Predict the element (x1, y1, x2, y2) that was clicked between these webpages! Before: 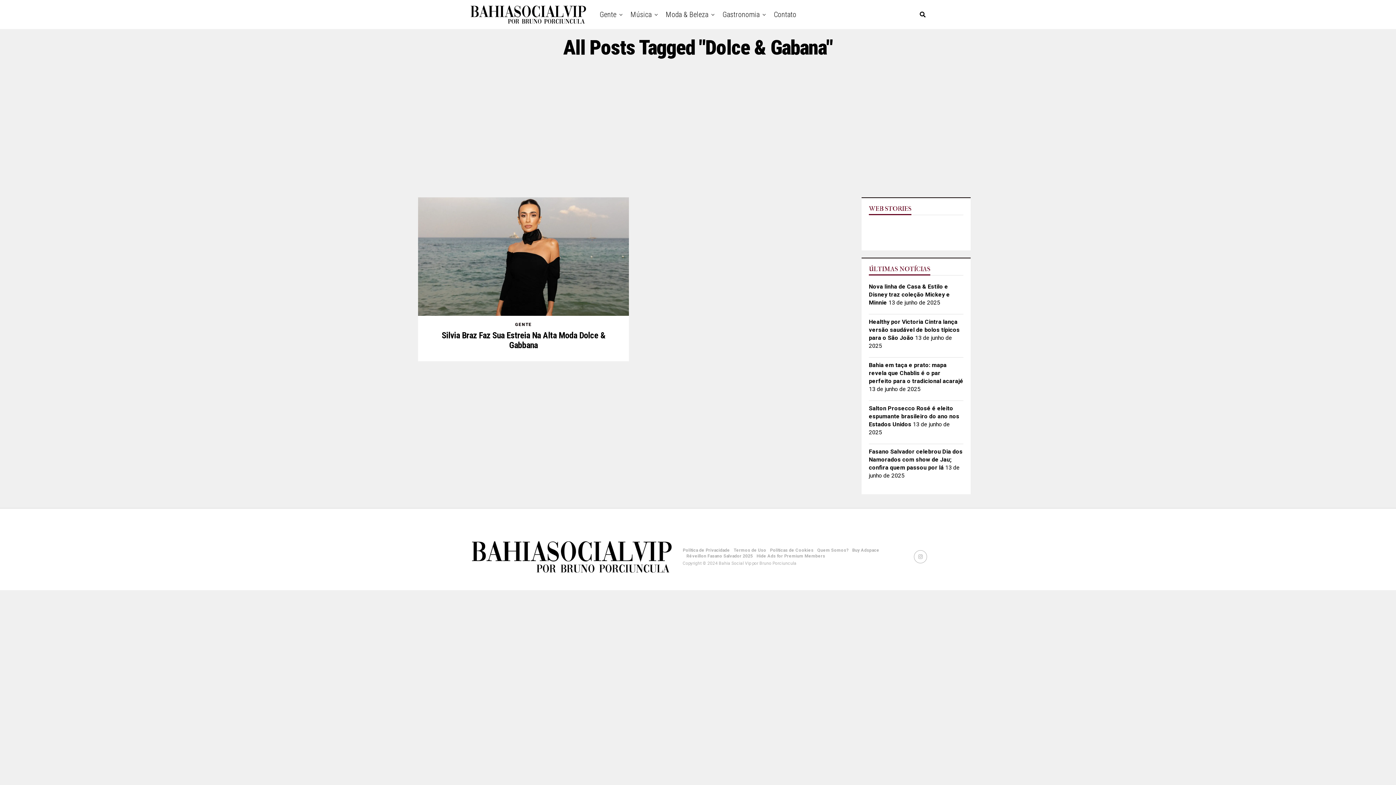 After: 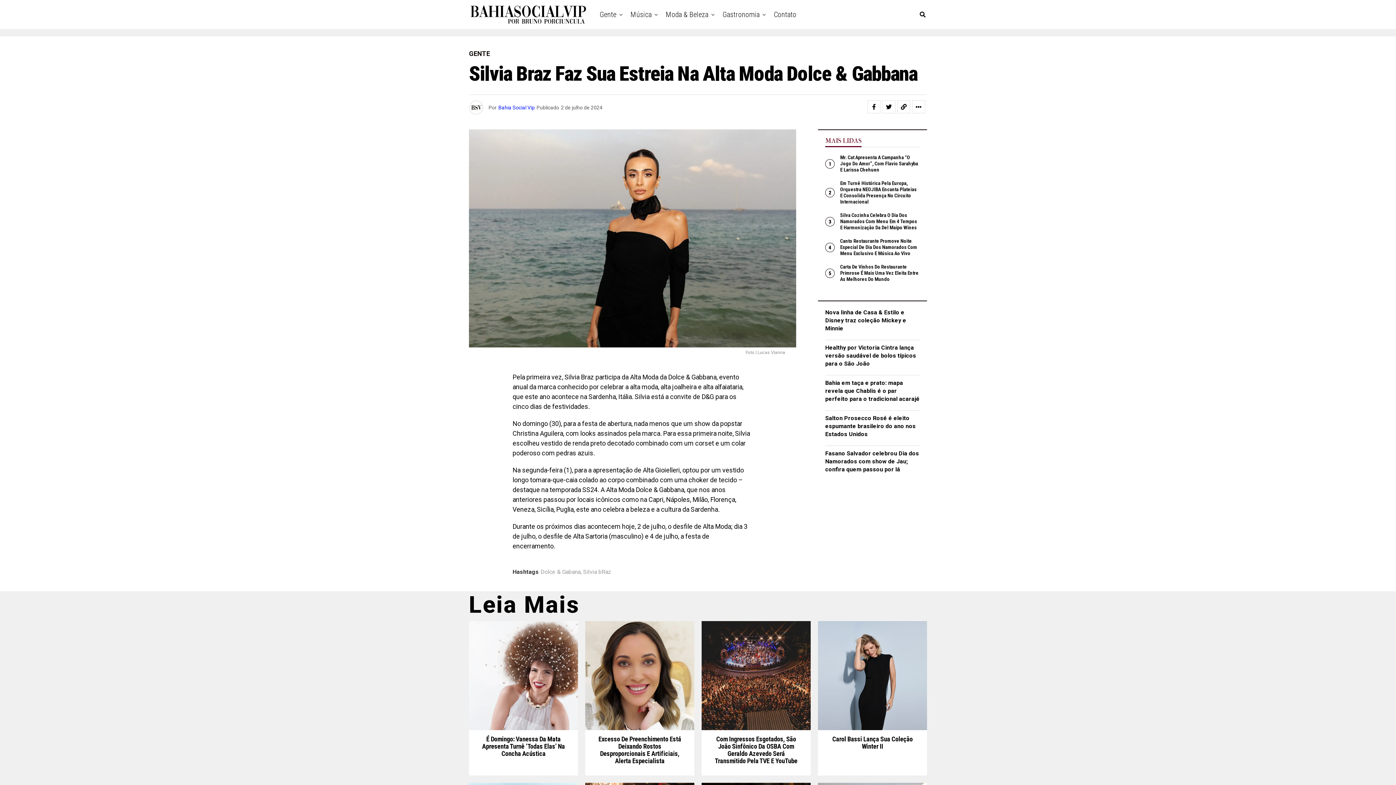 Action: bbox: (418, 197, 629, 315)